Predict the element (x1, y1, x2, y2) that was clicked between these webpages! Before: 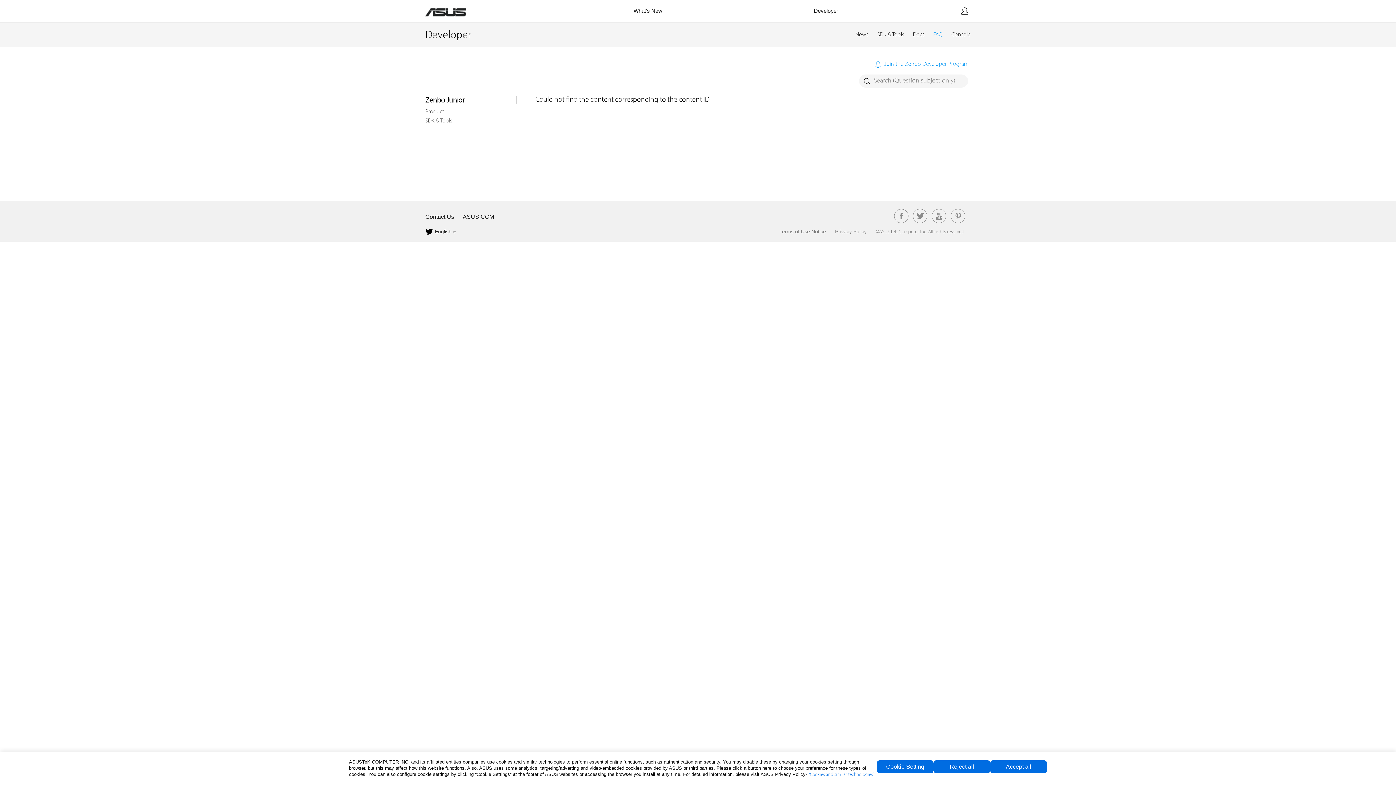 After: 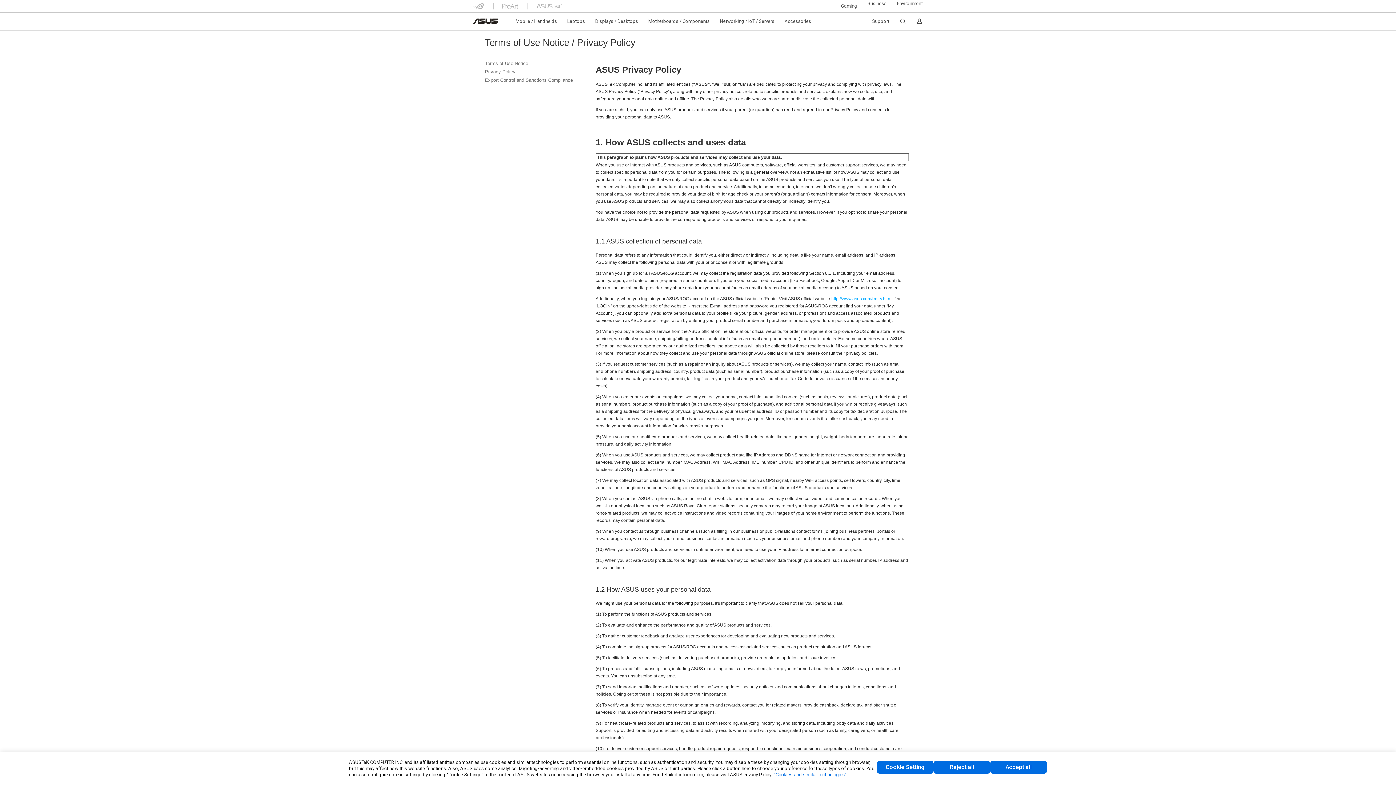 Action: label: “Cookies and similar technologies” bbox: (808, 772, 874, 777)